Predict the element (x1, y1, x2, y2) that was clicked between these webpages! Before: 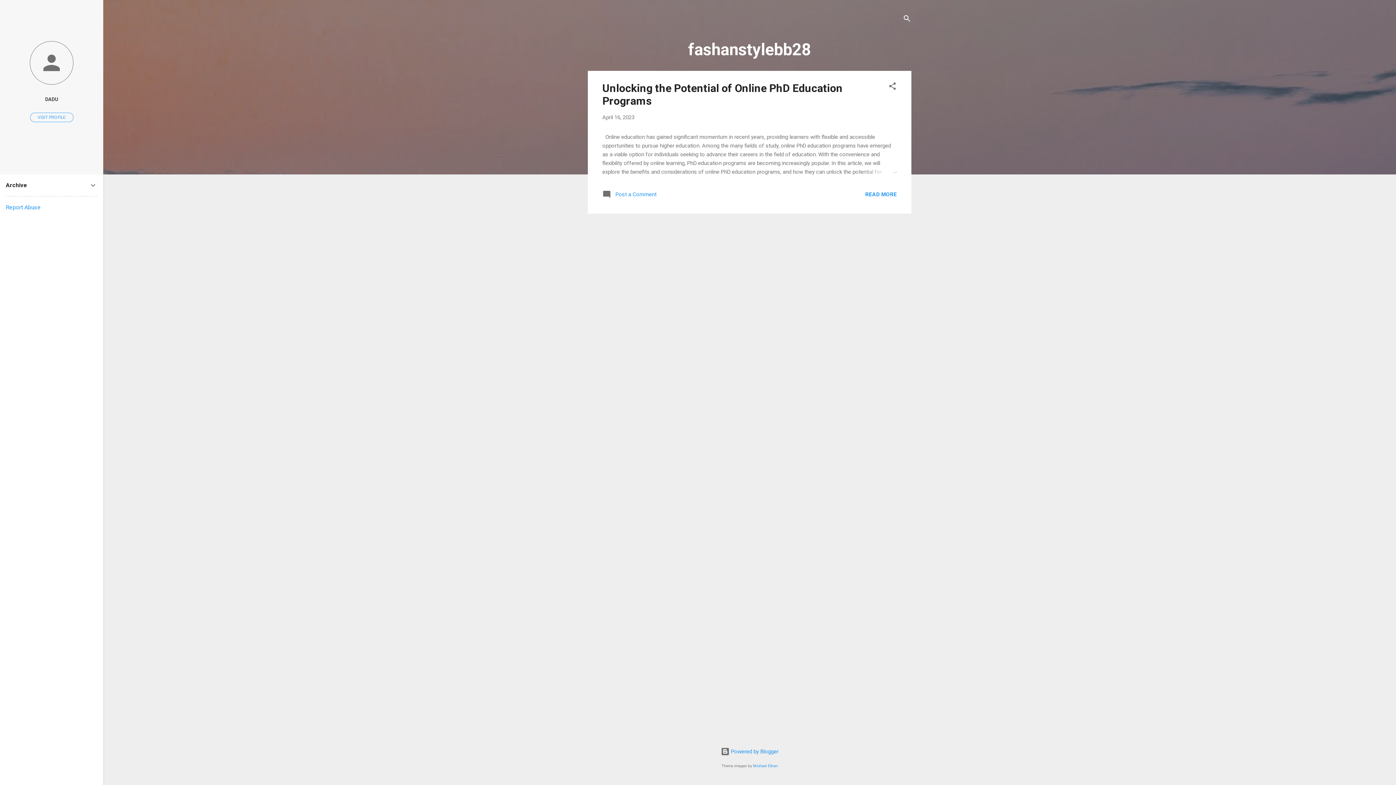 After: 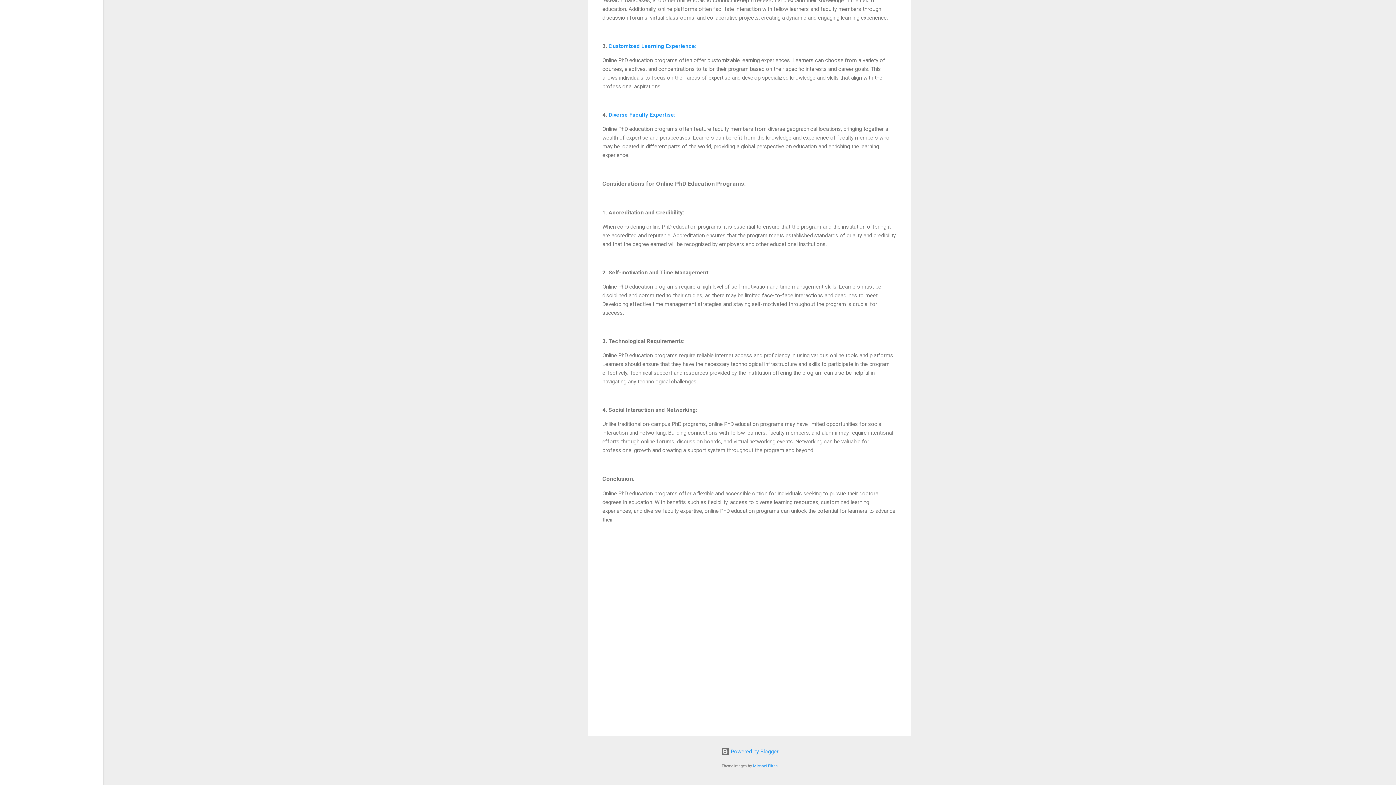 Action: bbox: (602, 193, 656, 200) label:  Post a Comment